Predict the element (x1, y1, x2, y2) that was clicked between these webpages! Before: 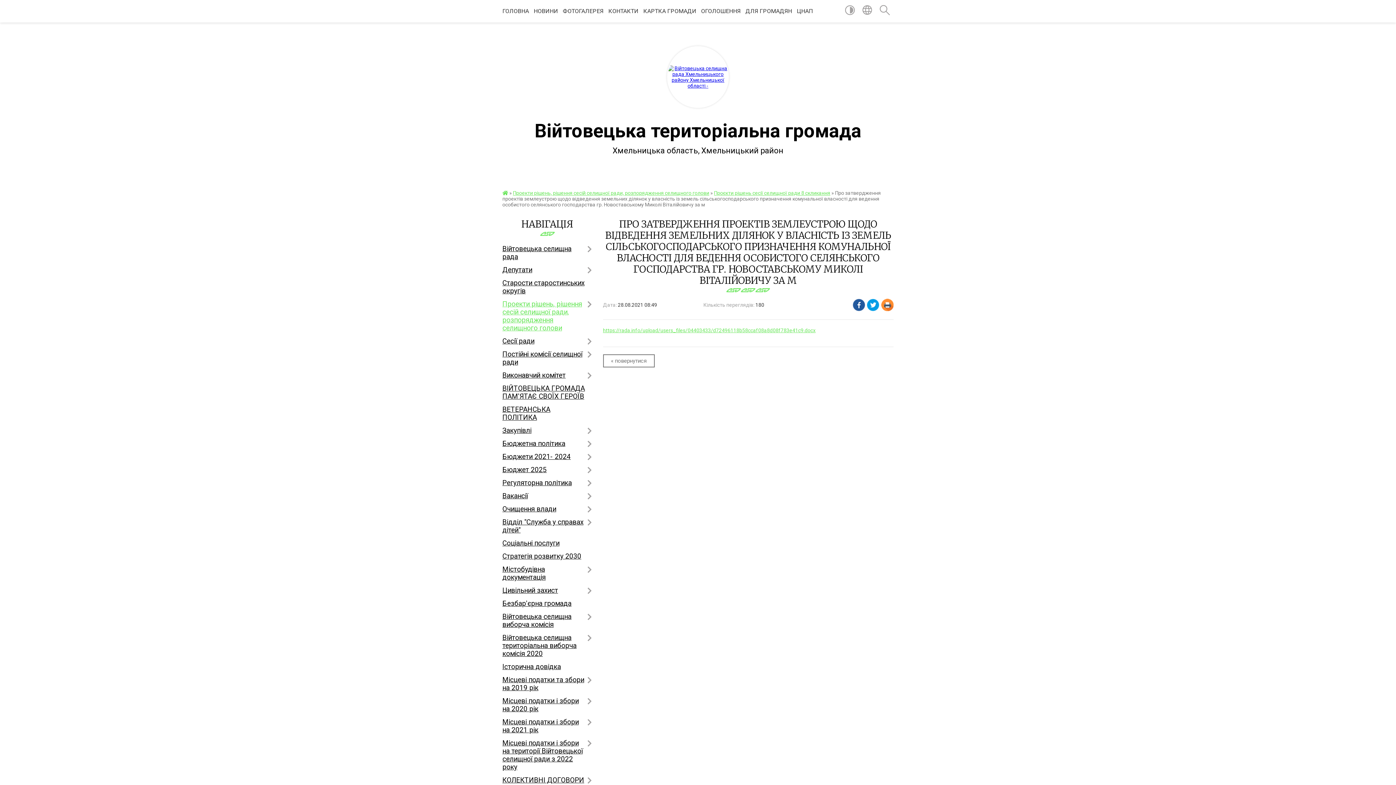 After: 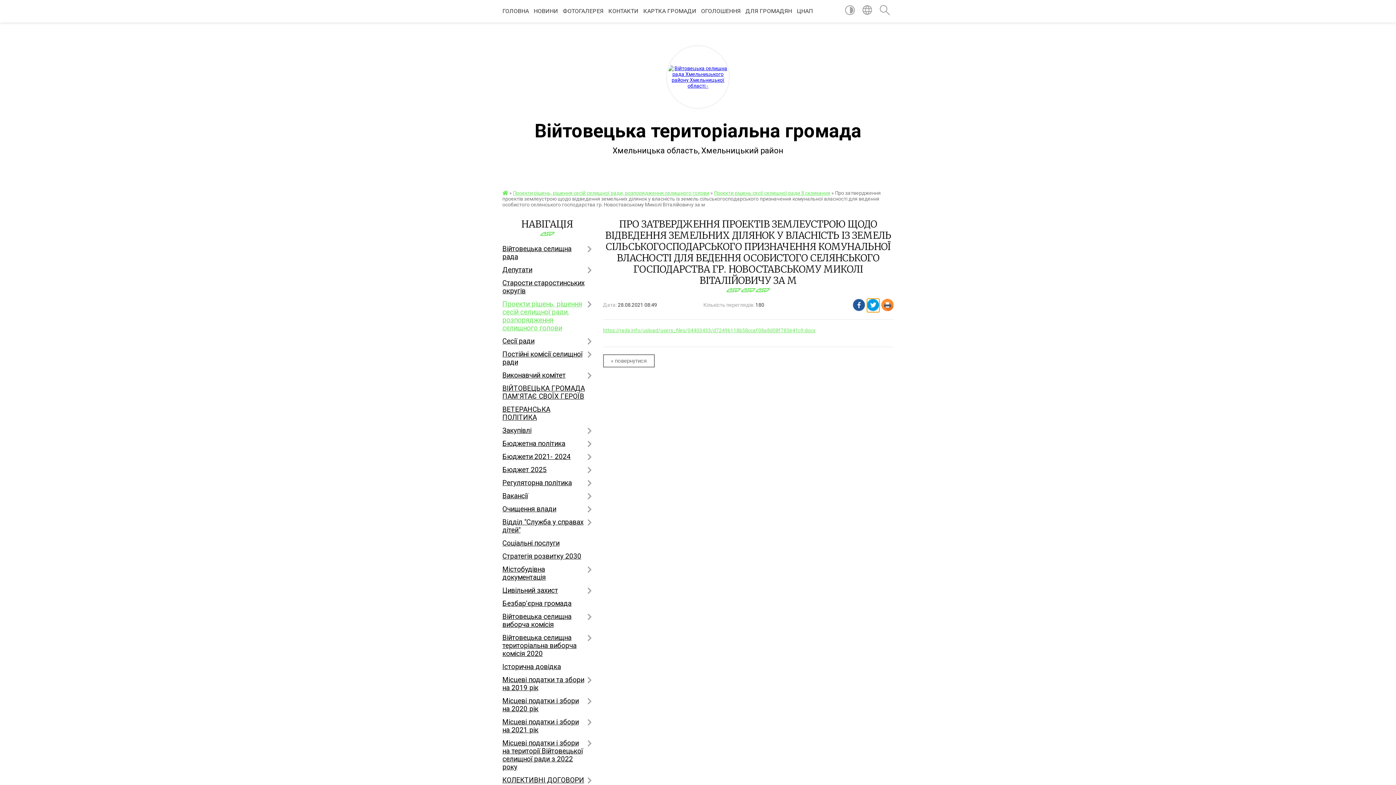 Action: bbox: (867, 298, 879, 312)